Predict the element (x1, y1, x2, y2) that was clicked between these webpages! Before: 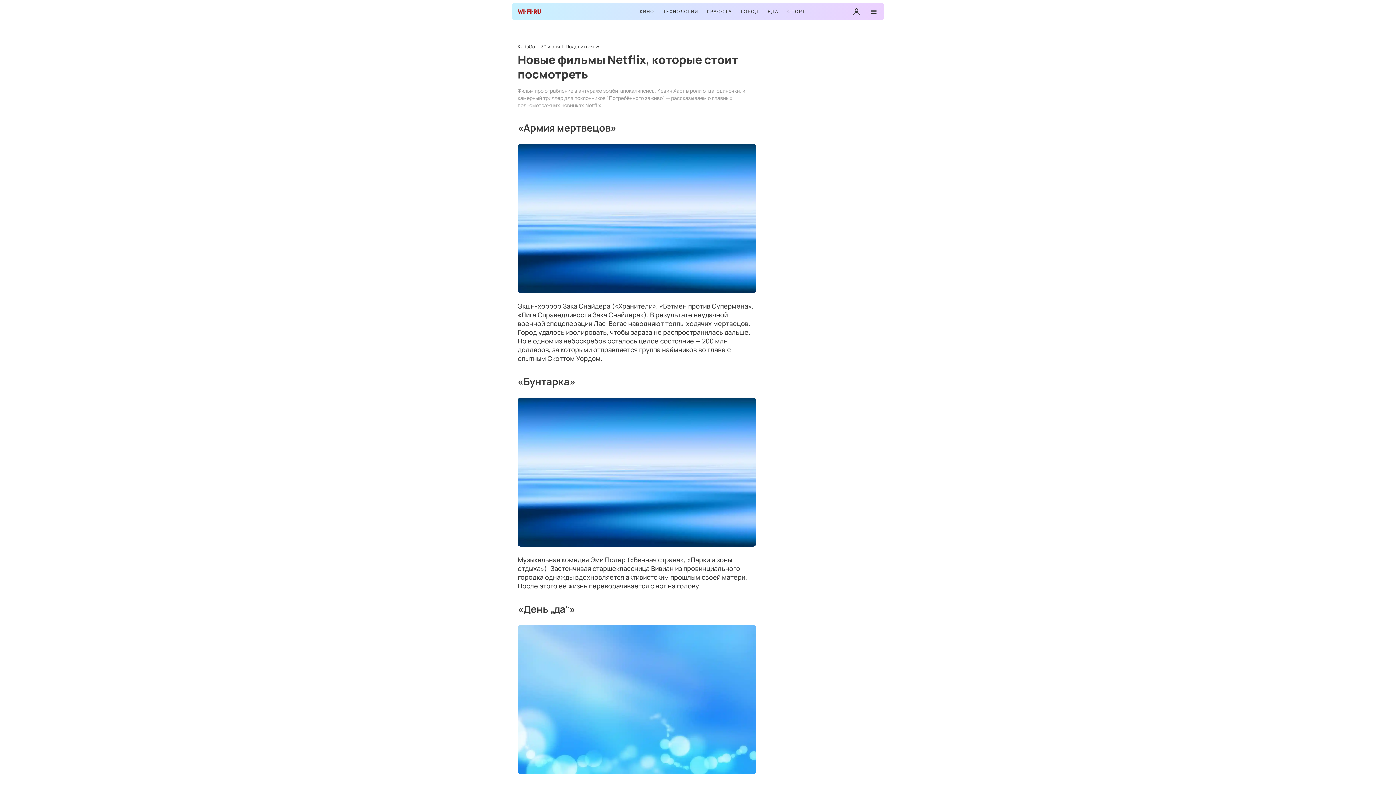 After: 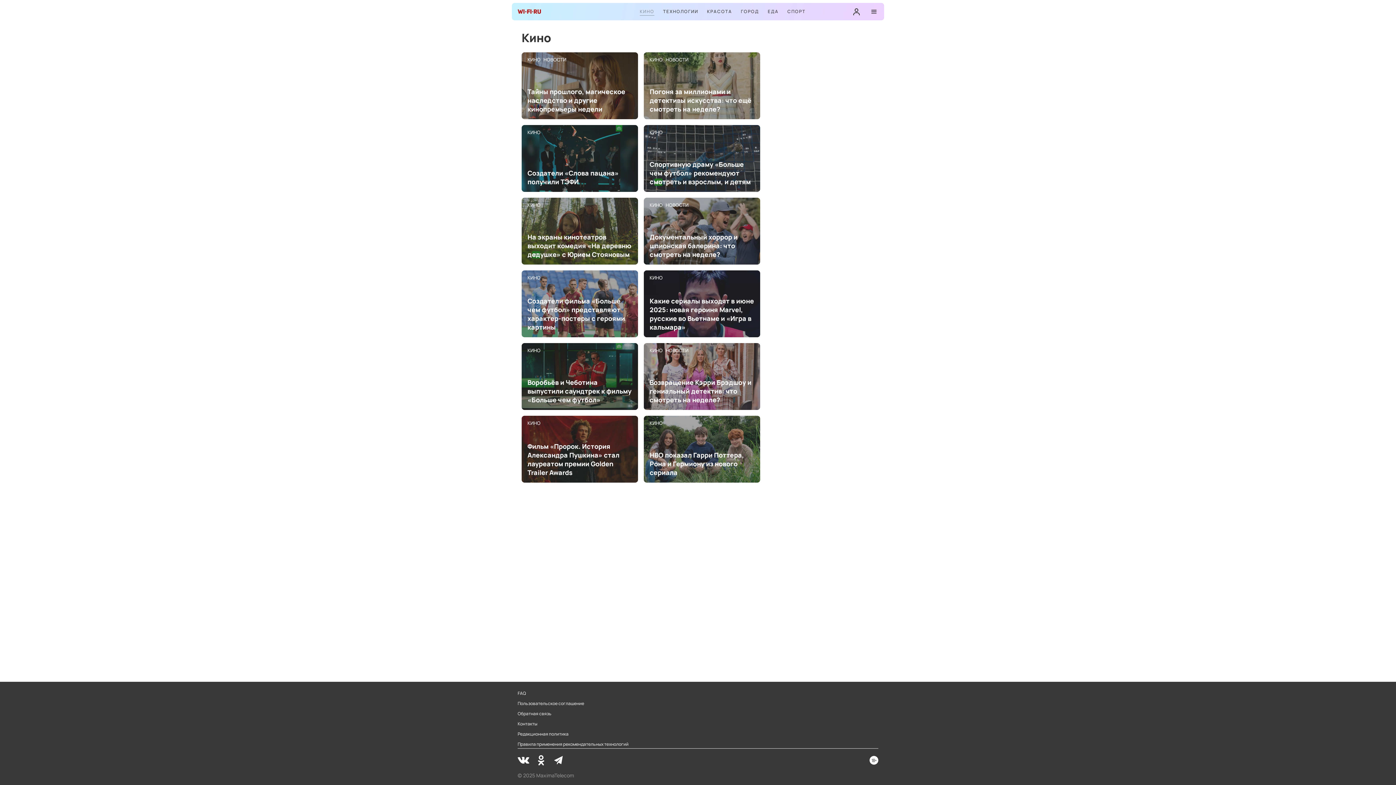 Action: bbox: (640, 8, 654, 15) label: КИНО